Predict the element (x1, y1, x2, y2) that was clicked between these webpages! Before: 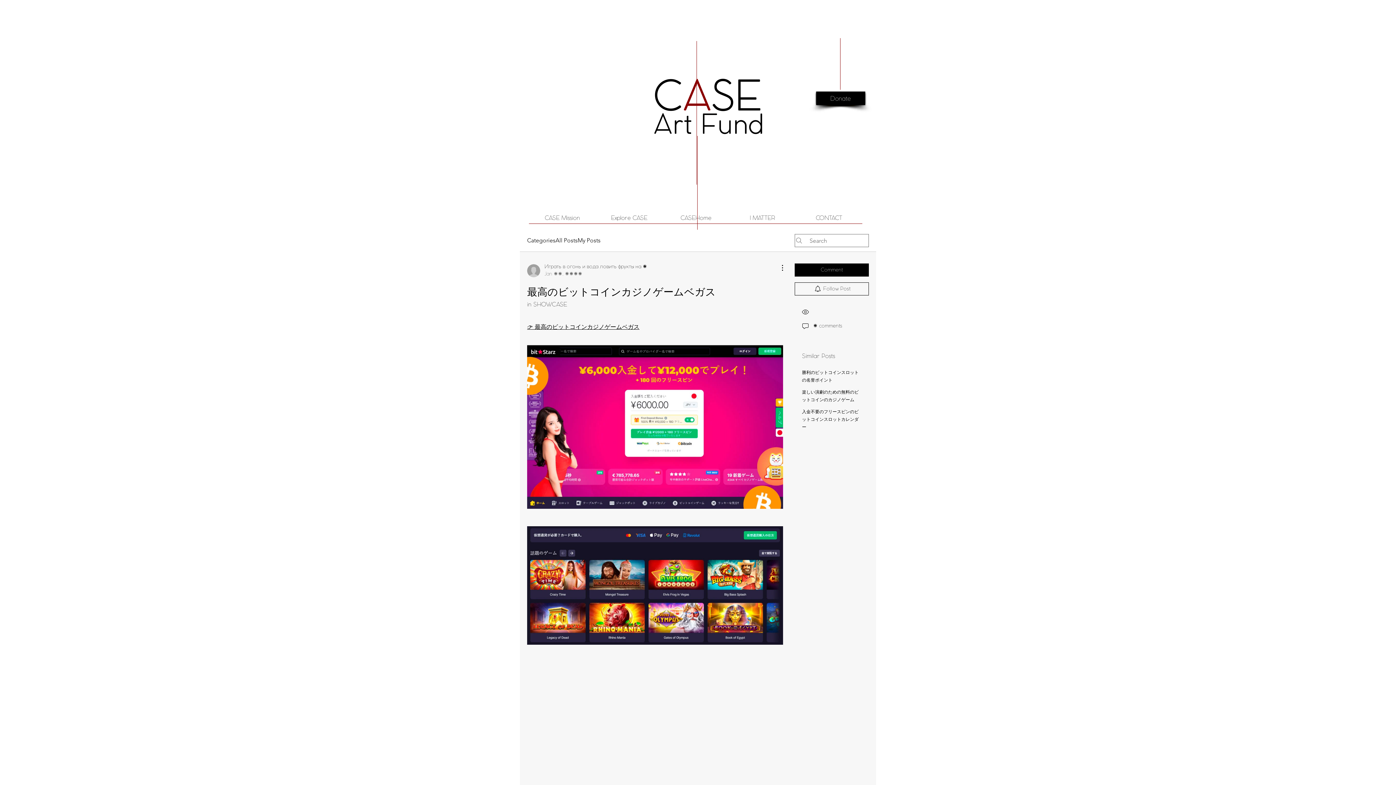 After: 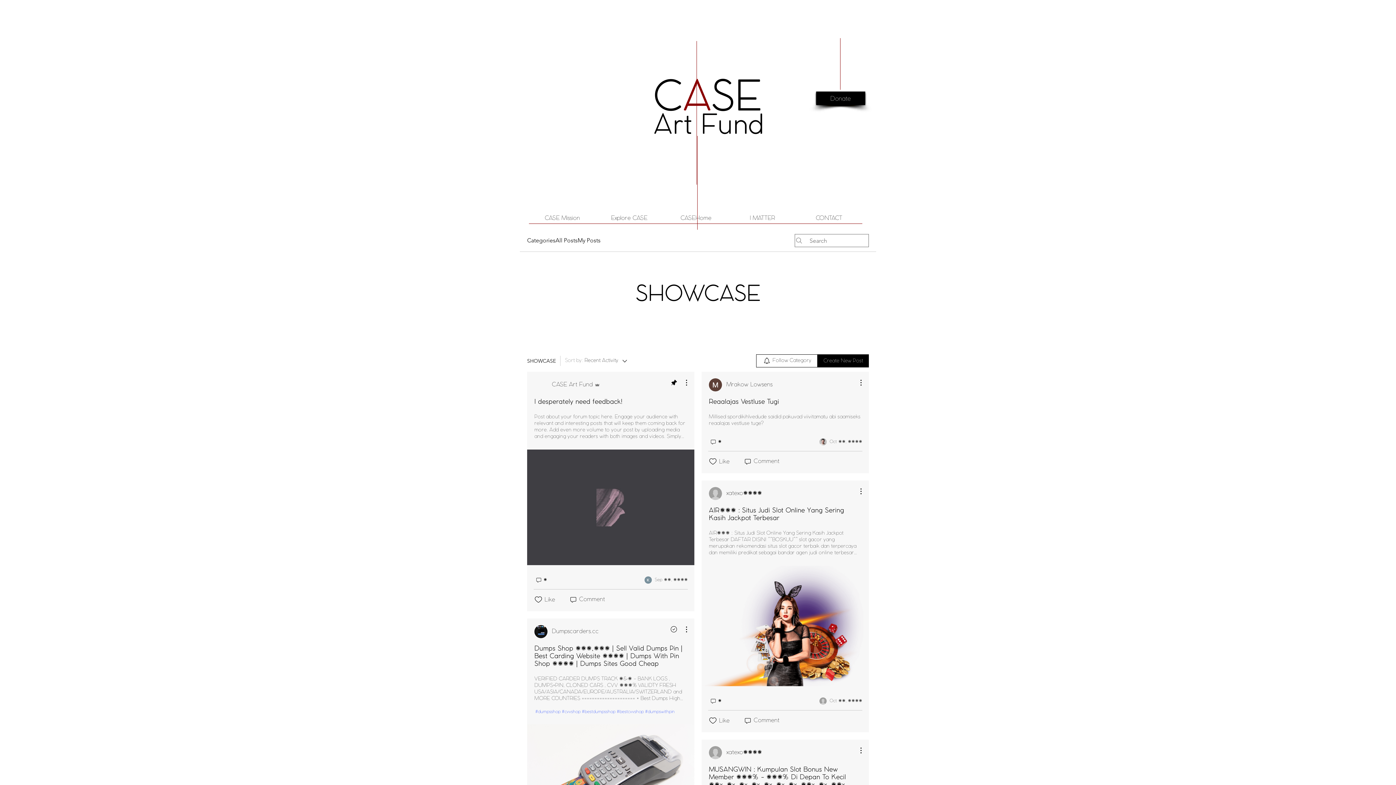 Action: bbox: (527, 302, 567, 307) label: in SHOWCASE